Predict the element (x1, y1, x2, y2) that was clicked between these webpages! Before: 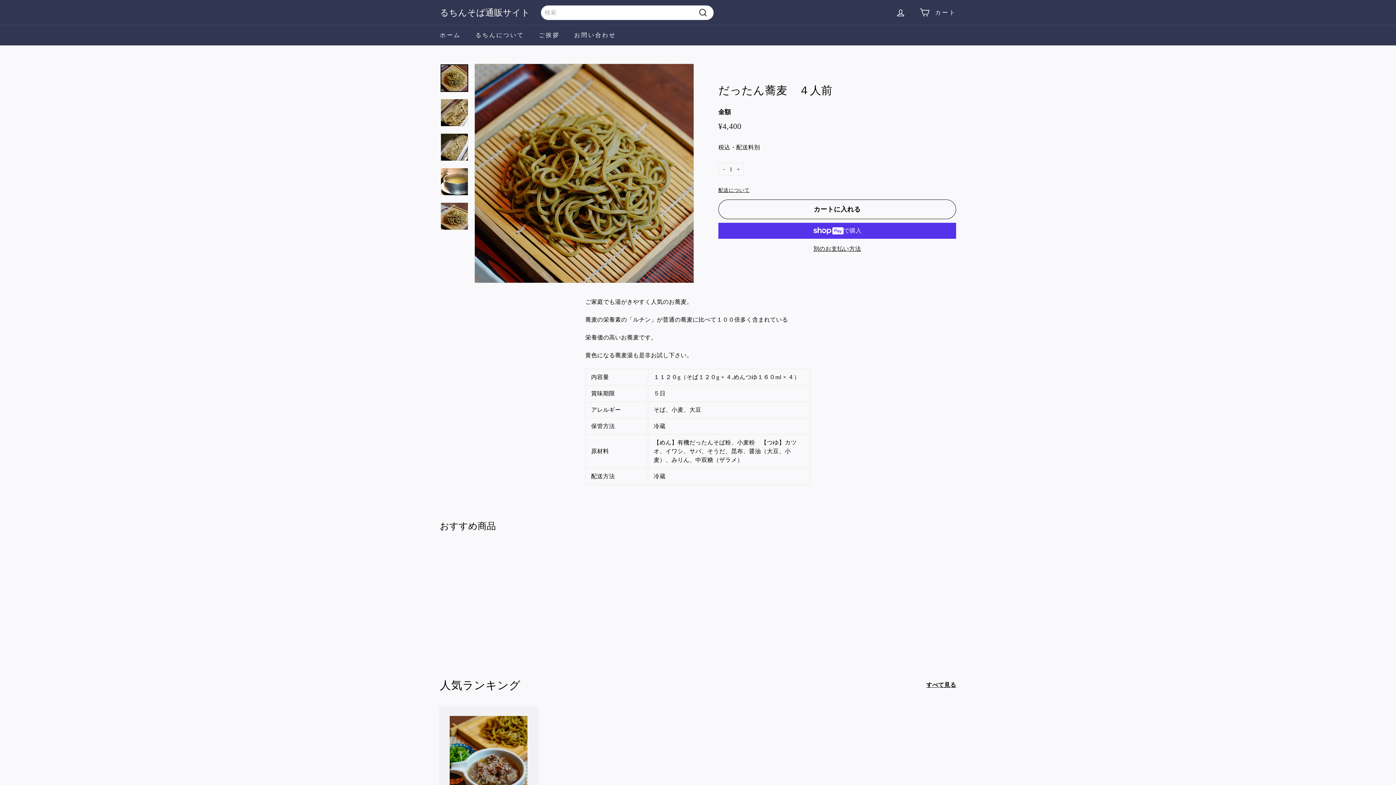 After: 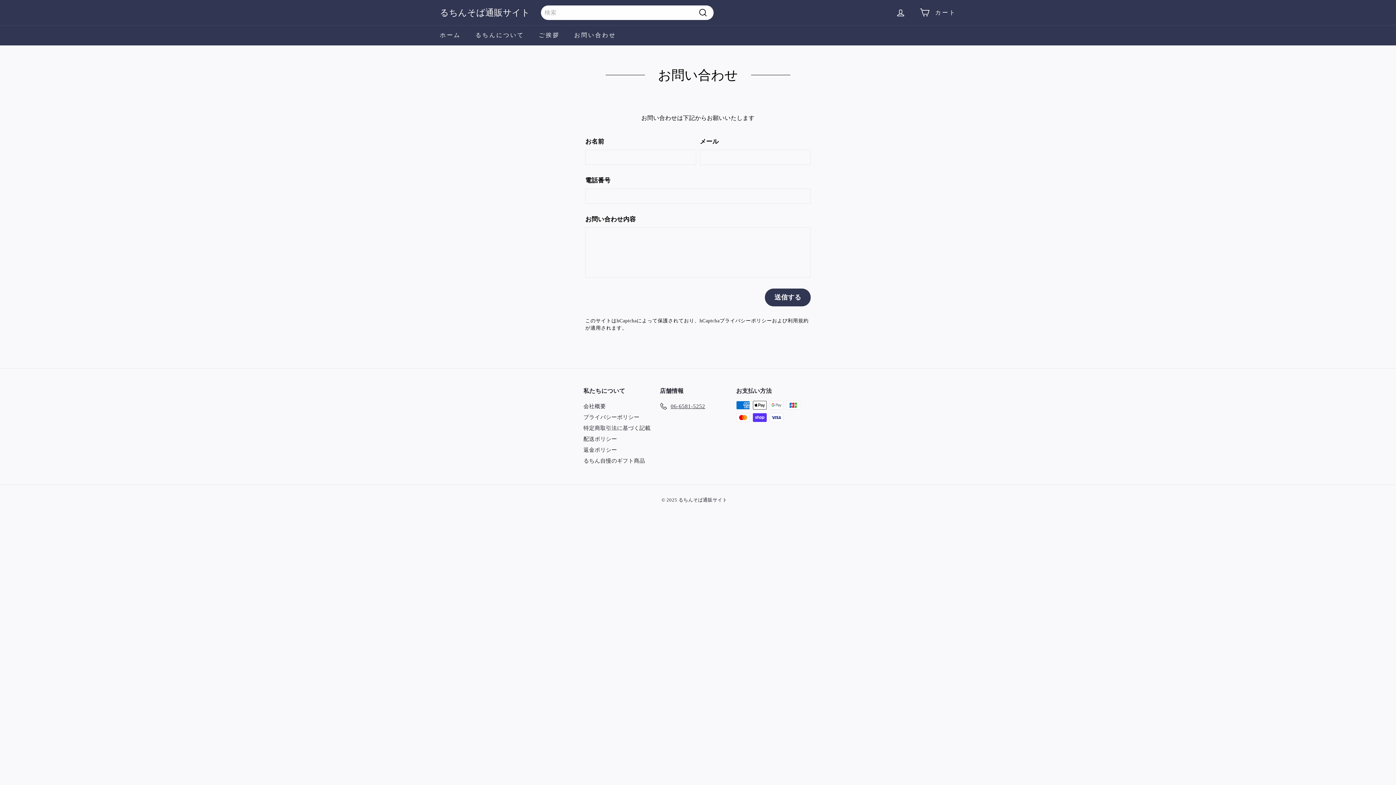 Action: bbox: (567, 25, 623, 45) label: お問い合わせ